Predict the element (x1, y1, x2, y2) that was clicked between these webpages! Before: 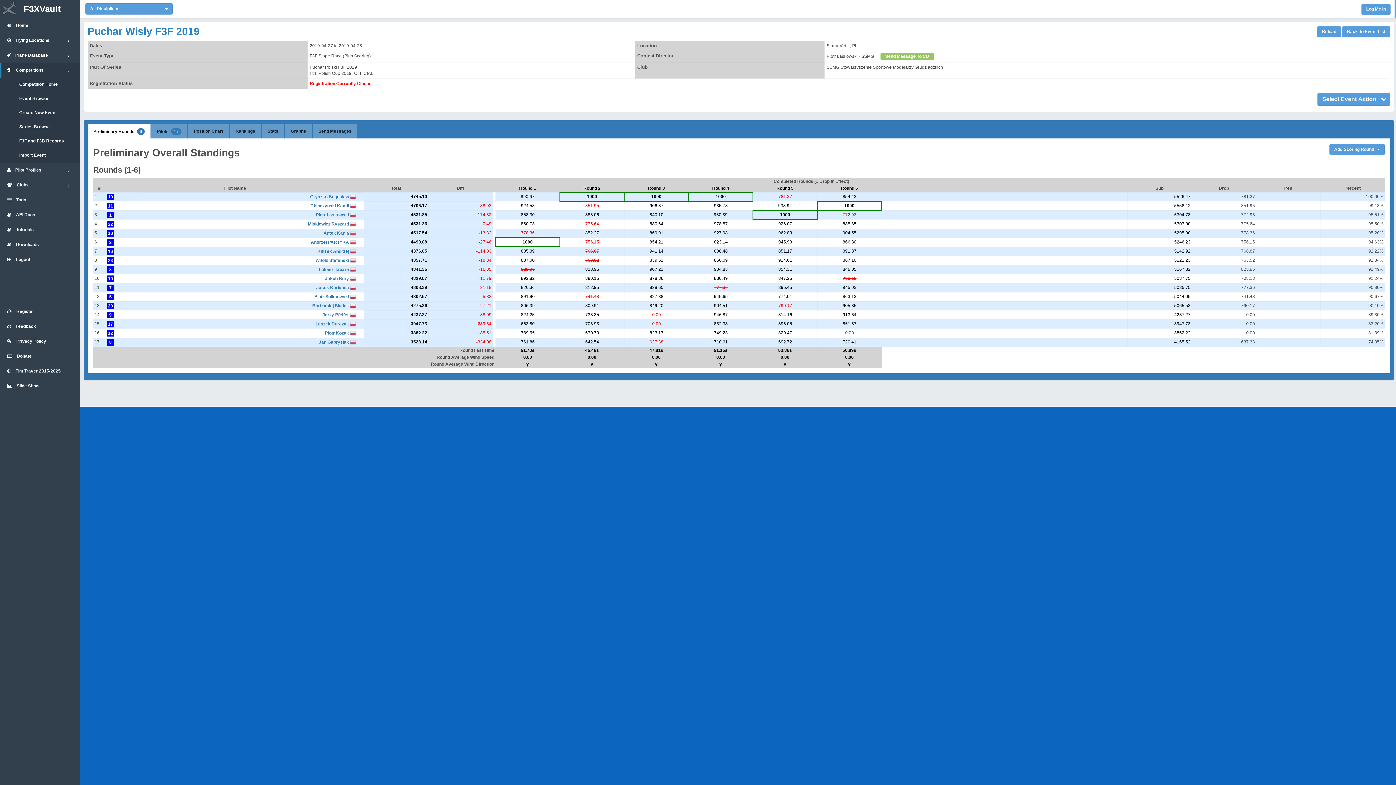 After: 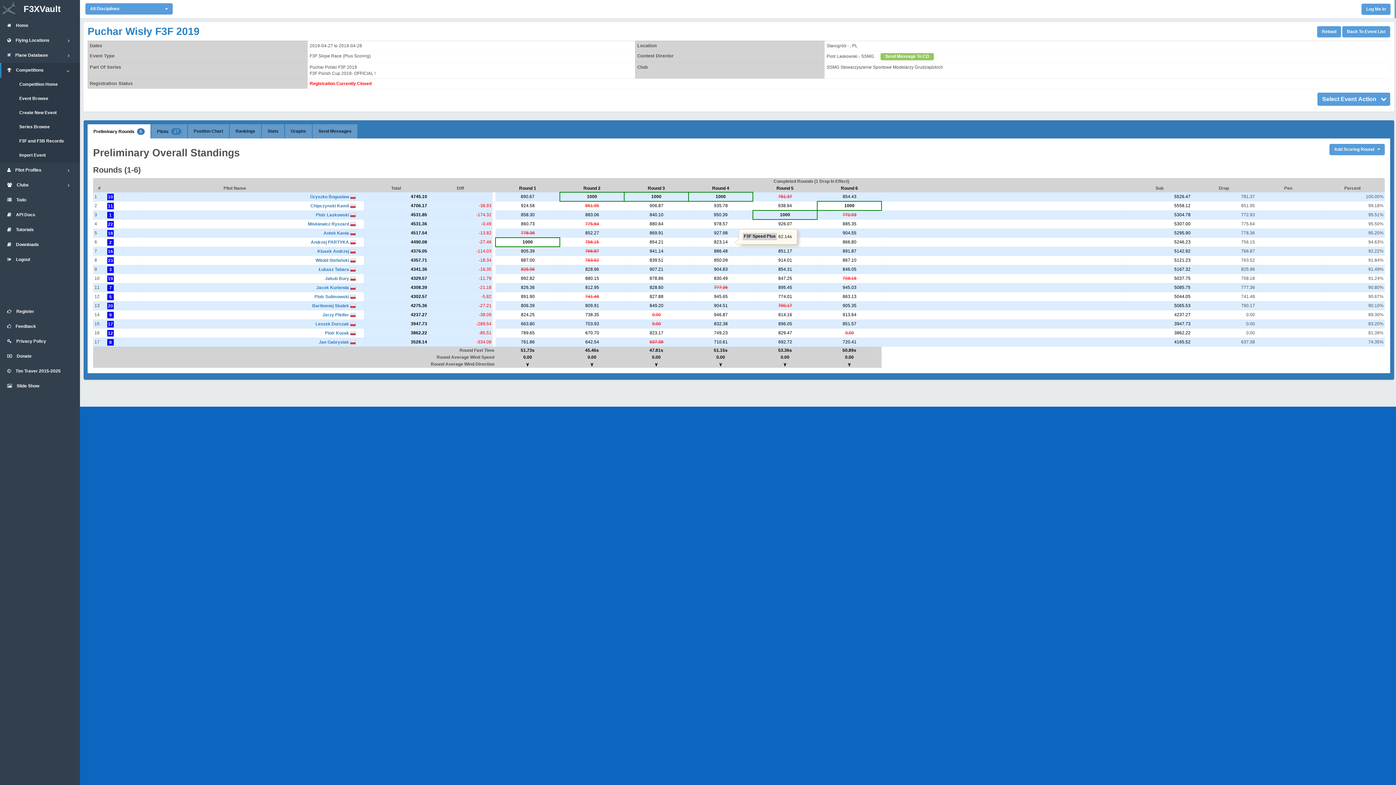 Action: label: 823.14 bbox: (714, 239, 728, 244)